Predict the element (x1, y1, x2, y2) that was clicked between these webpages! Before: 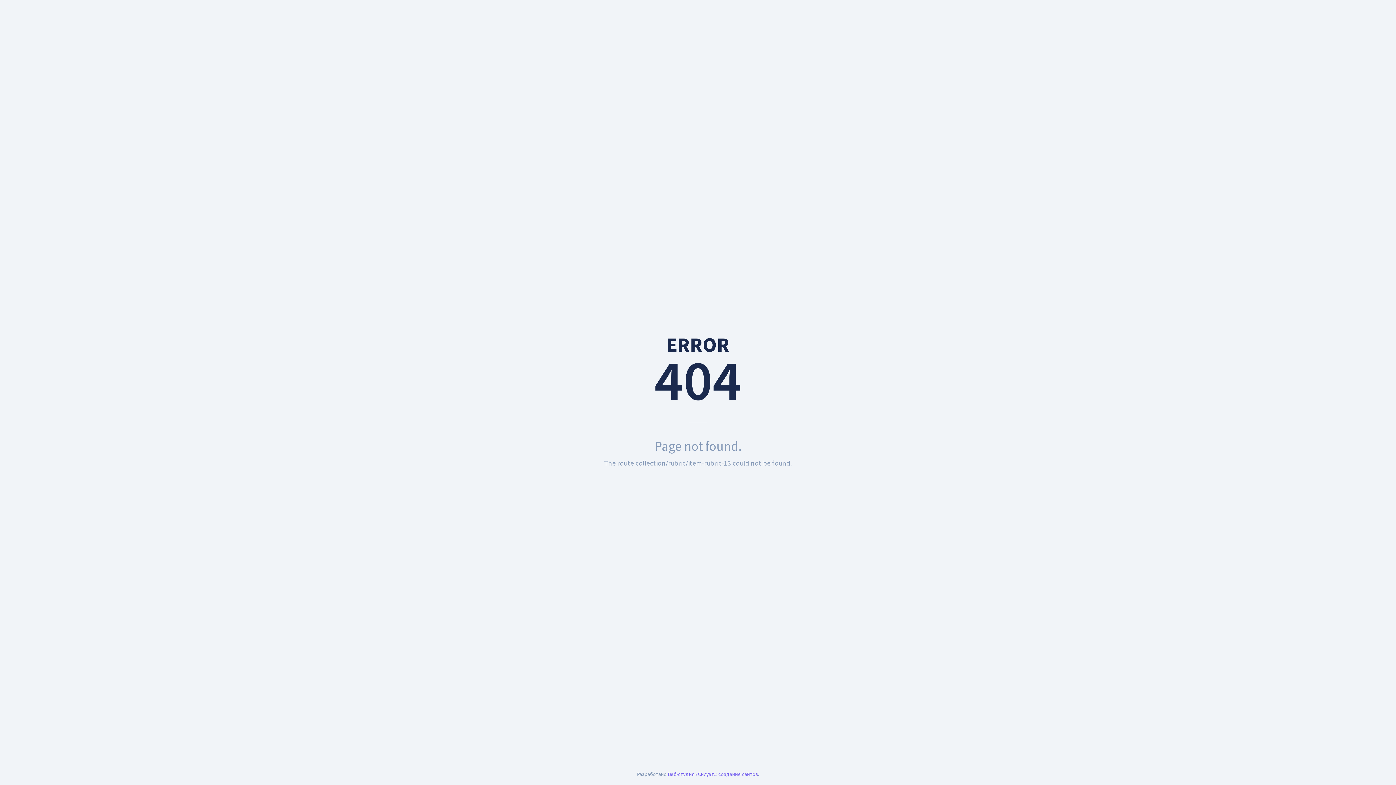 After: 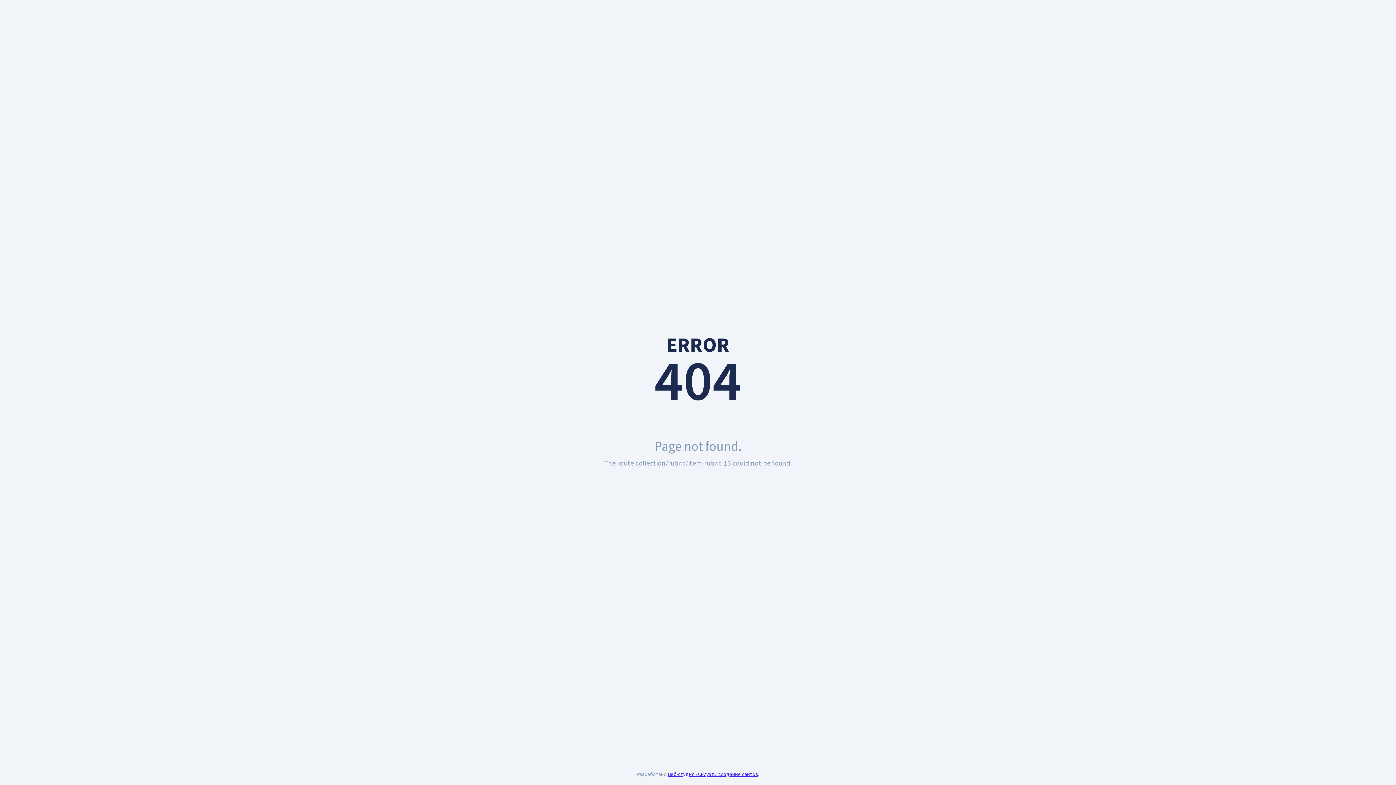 Action: label: Веб-студия «Силуэт»: создание сайтов bbox: (668, 770, 758, 778)